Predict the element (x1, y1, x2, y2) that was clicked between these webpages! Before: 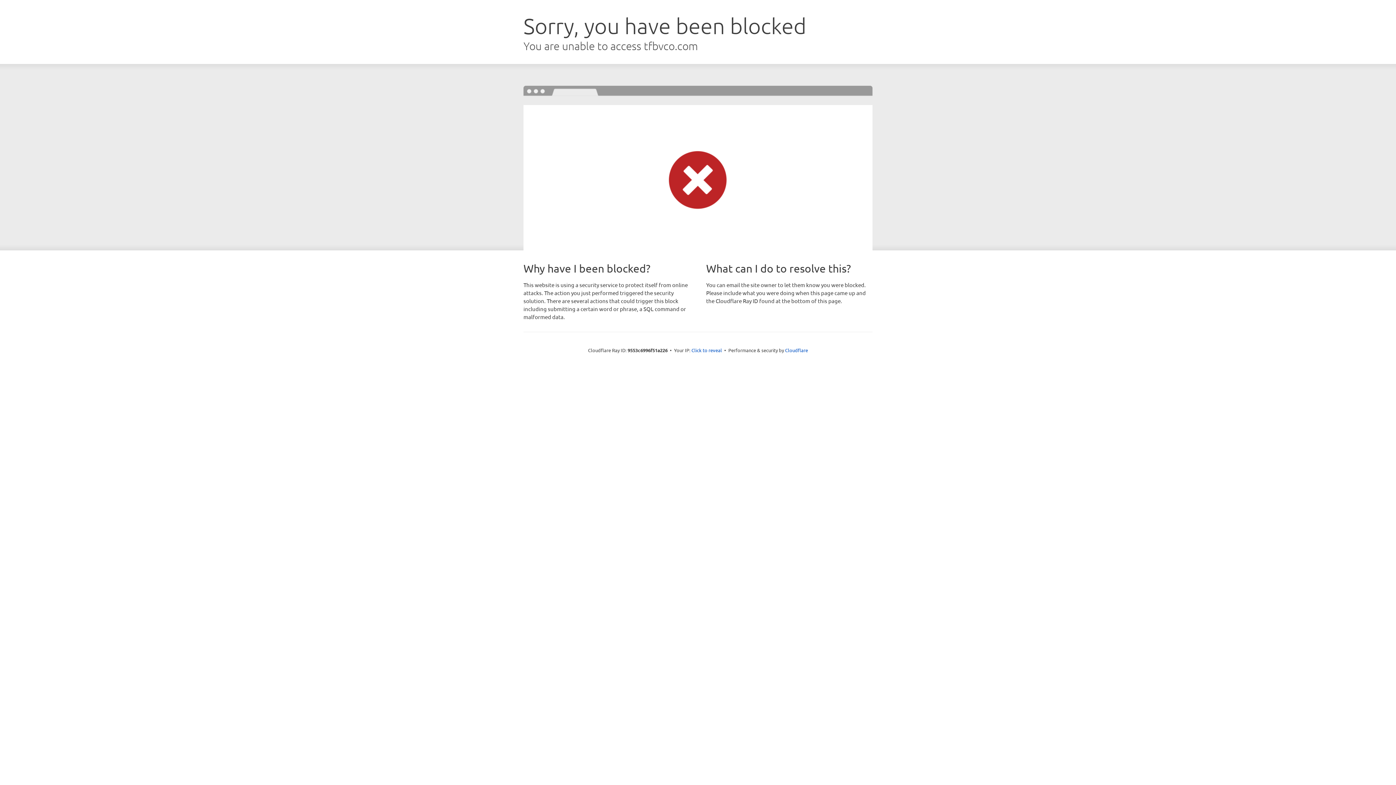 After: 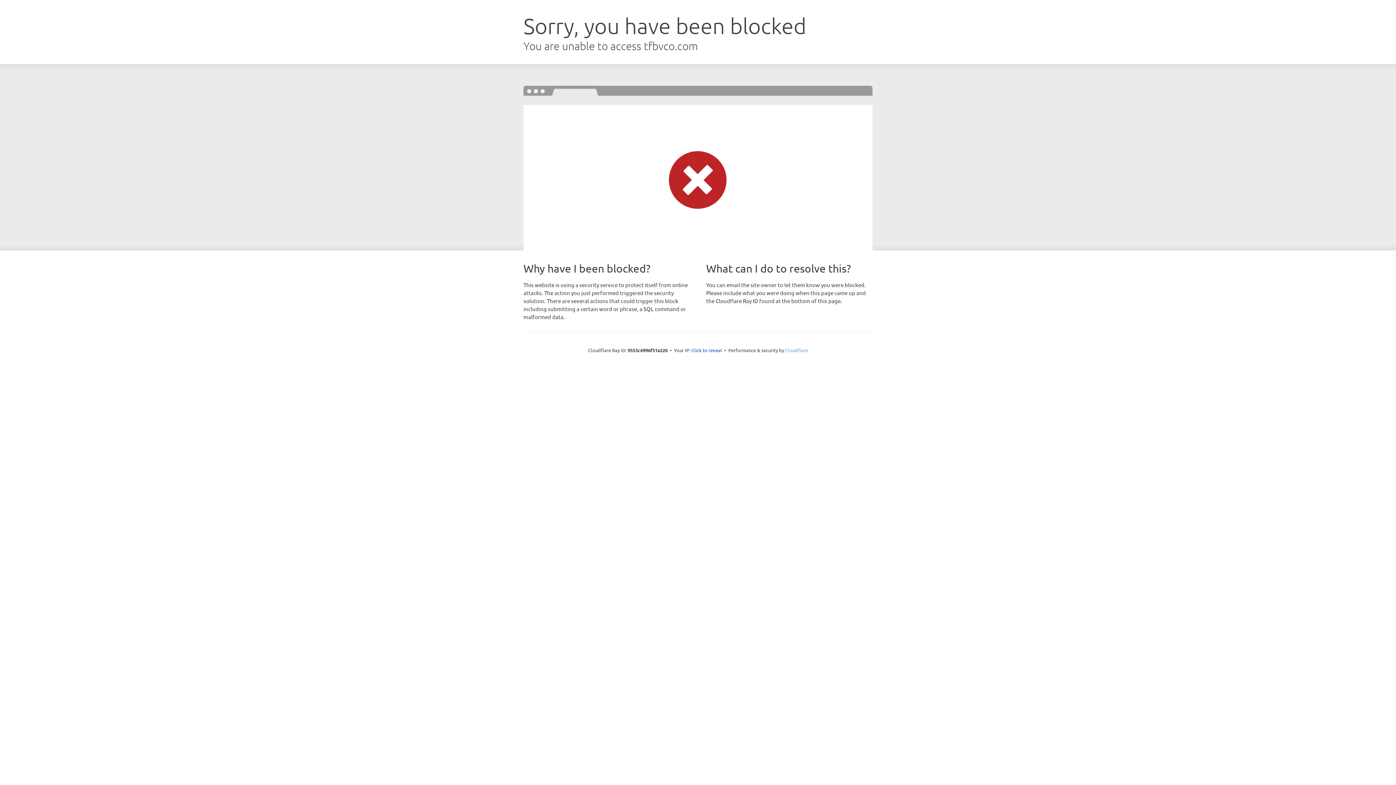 Action: bbox: (785, 347, 808, 353) label: Cloudflare